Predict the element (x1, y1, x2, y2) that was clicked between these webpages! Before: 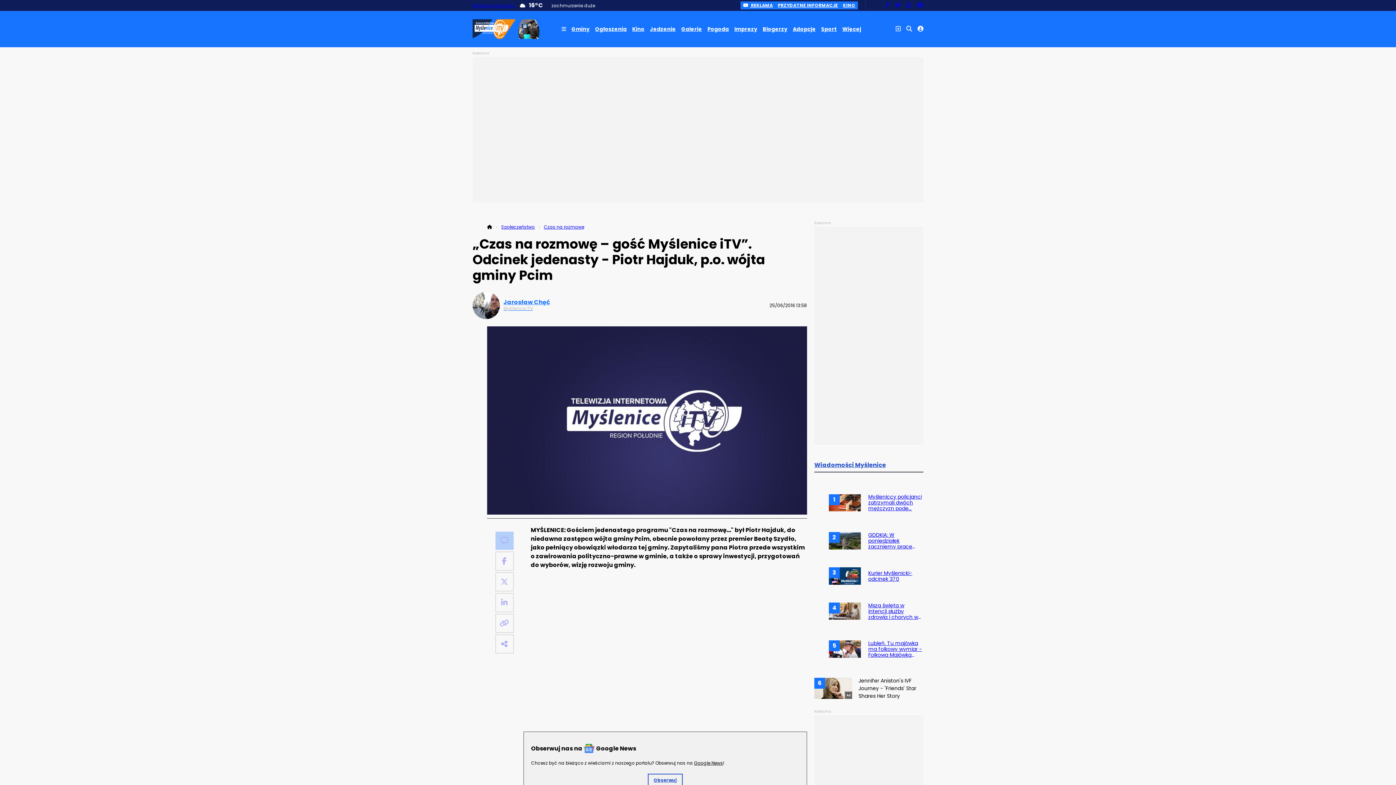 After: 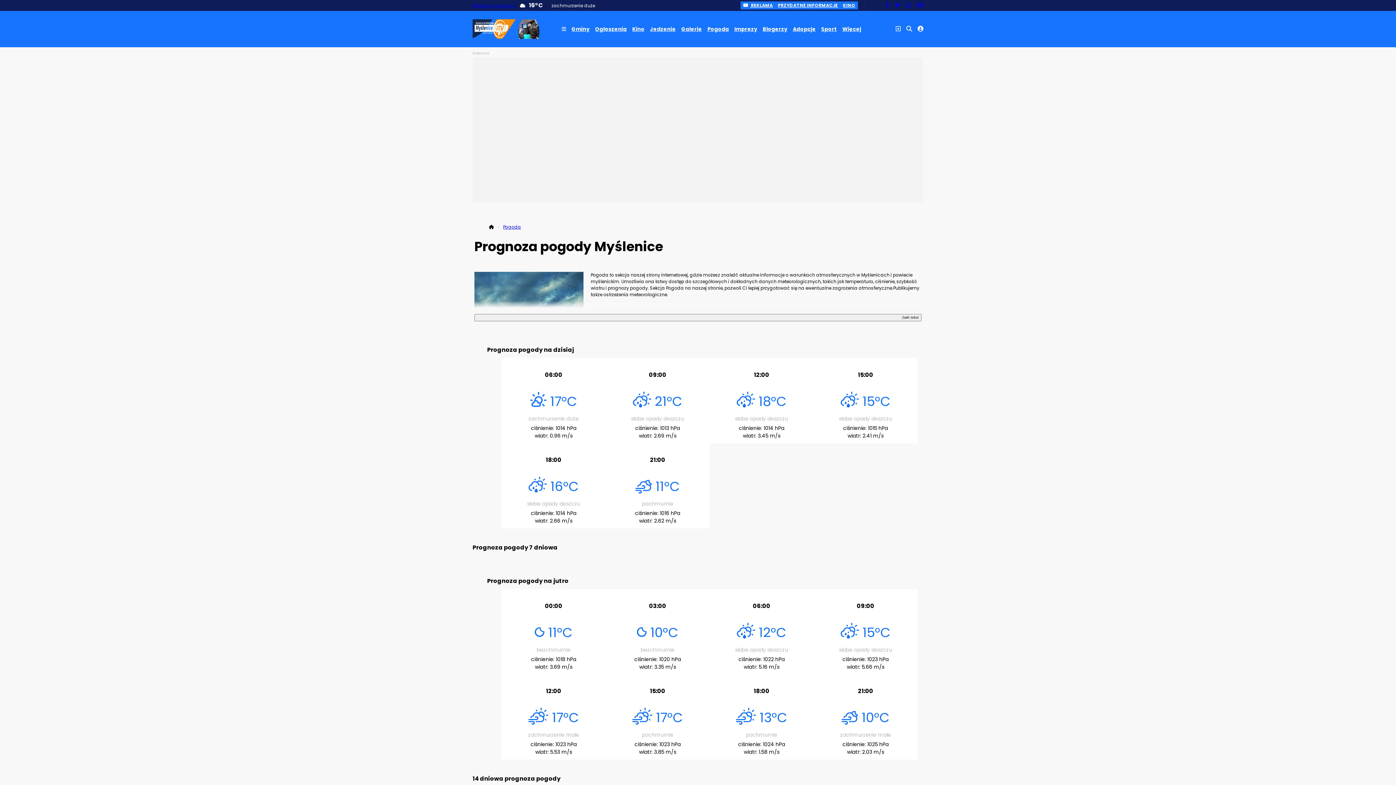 Action: bbox: (707, 25, 729, 32) label: Pogoda